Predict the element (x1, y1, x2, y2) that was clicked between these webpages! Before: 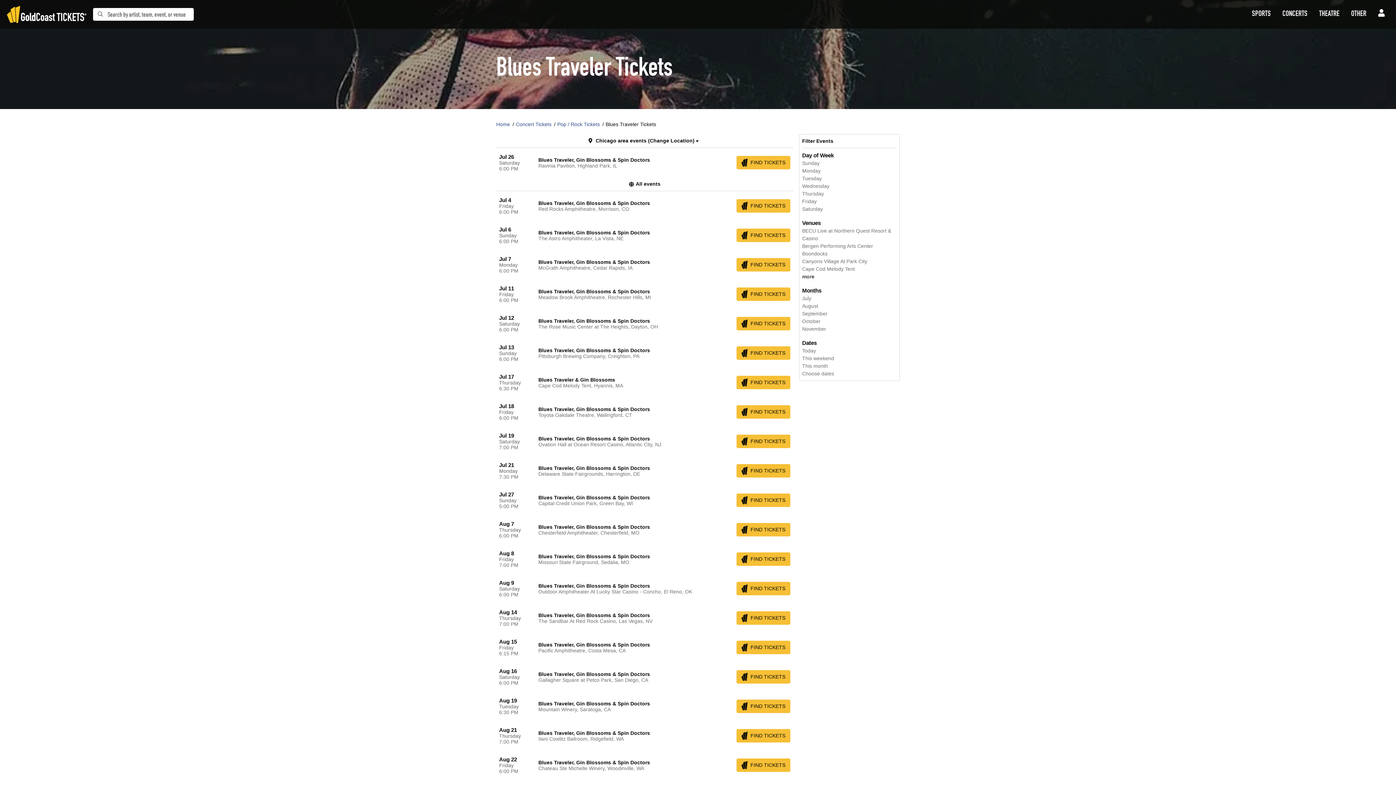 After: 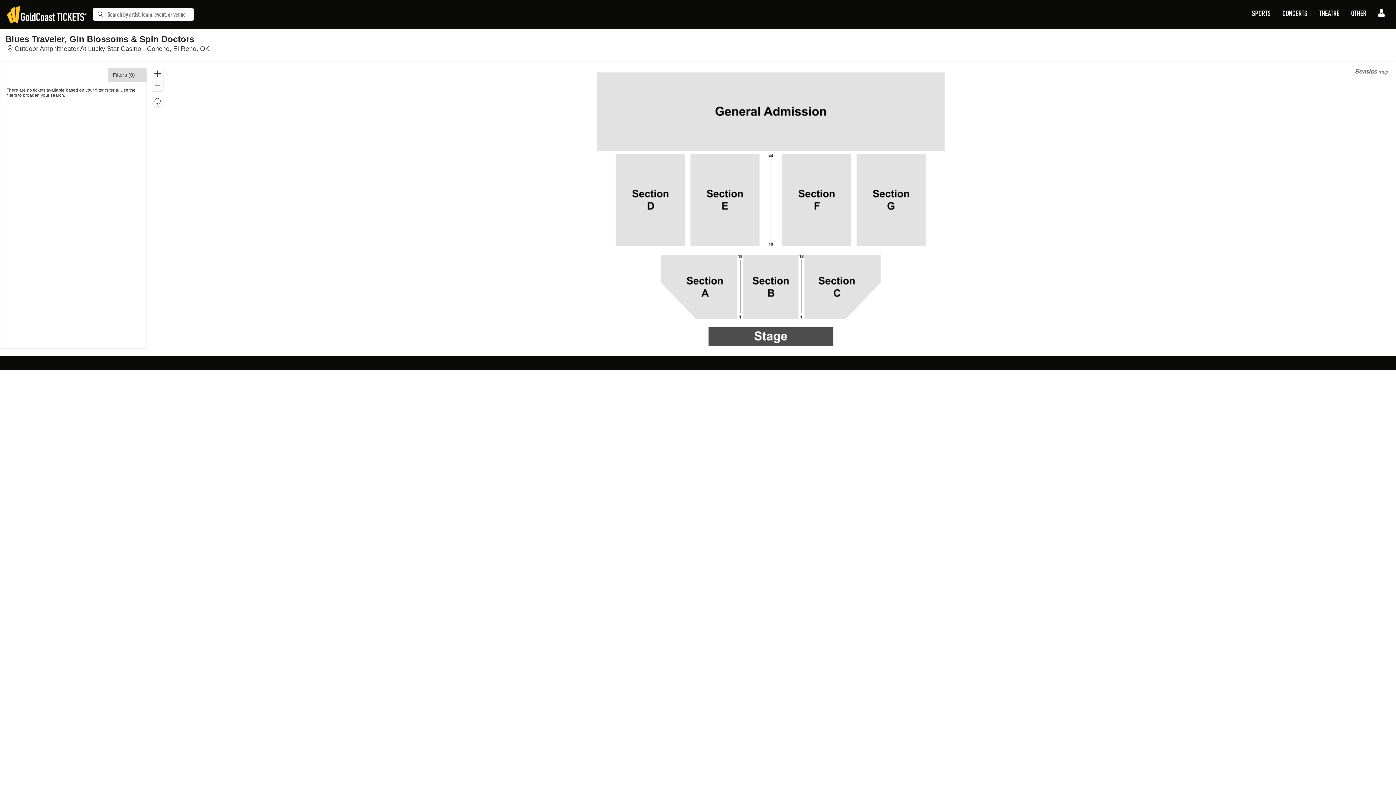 Action: label: FIND TICKETS bbox: (736, 582, 790, 595)